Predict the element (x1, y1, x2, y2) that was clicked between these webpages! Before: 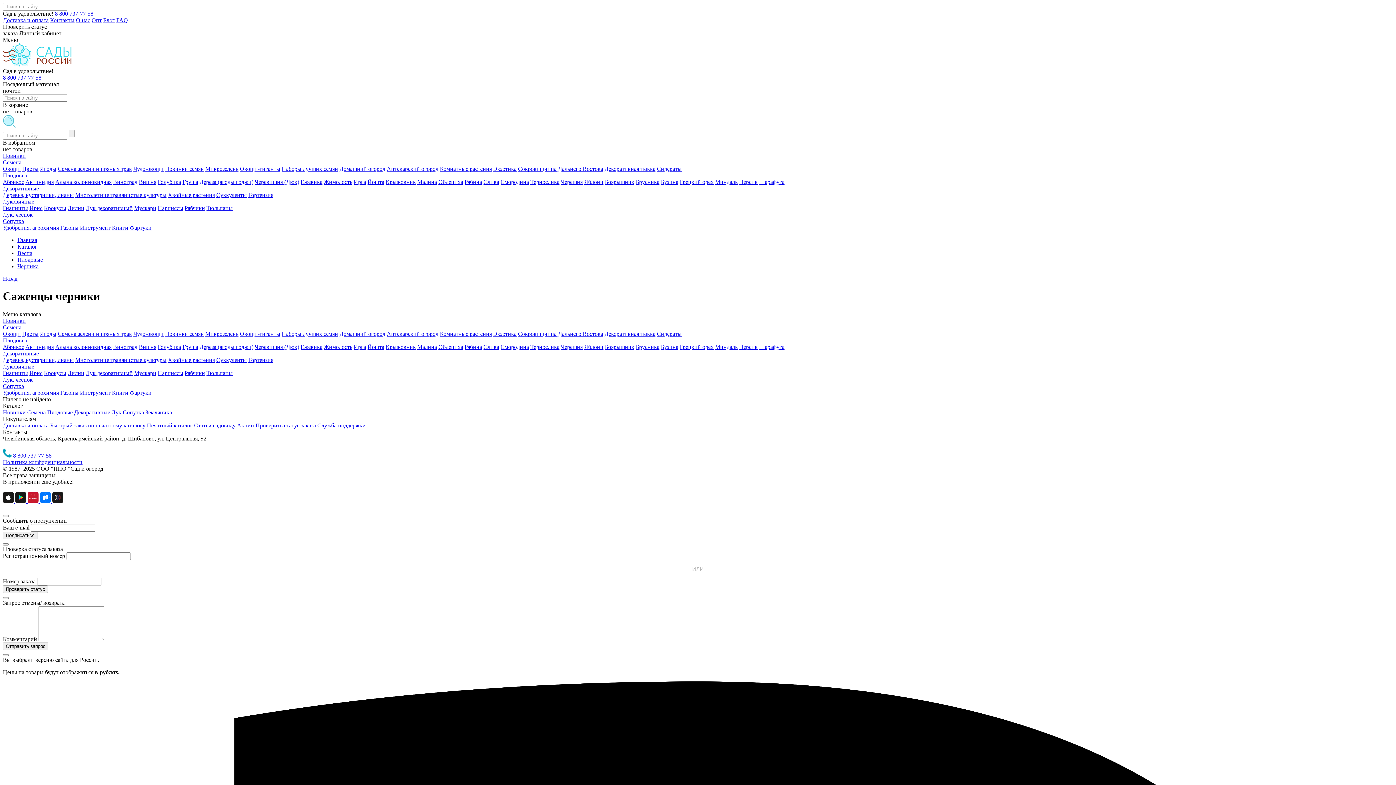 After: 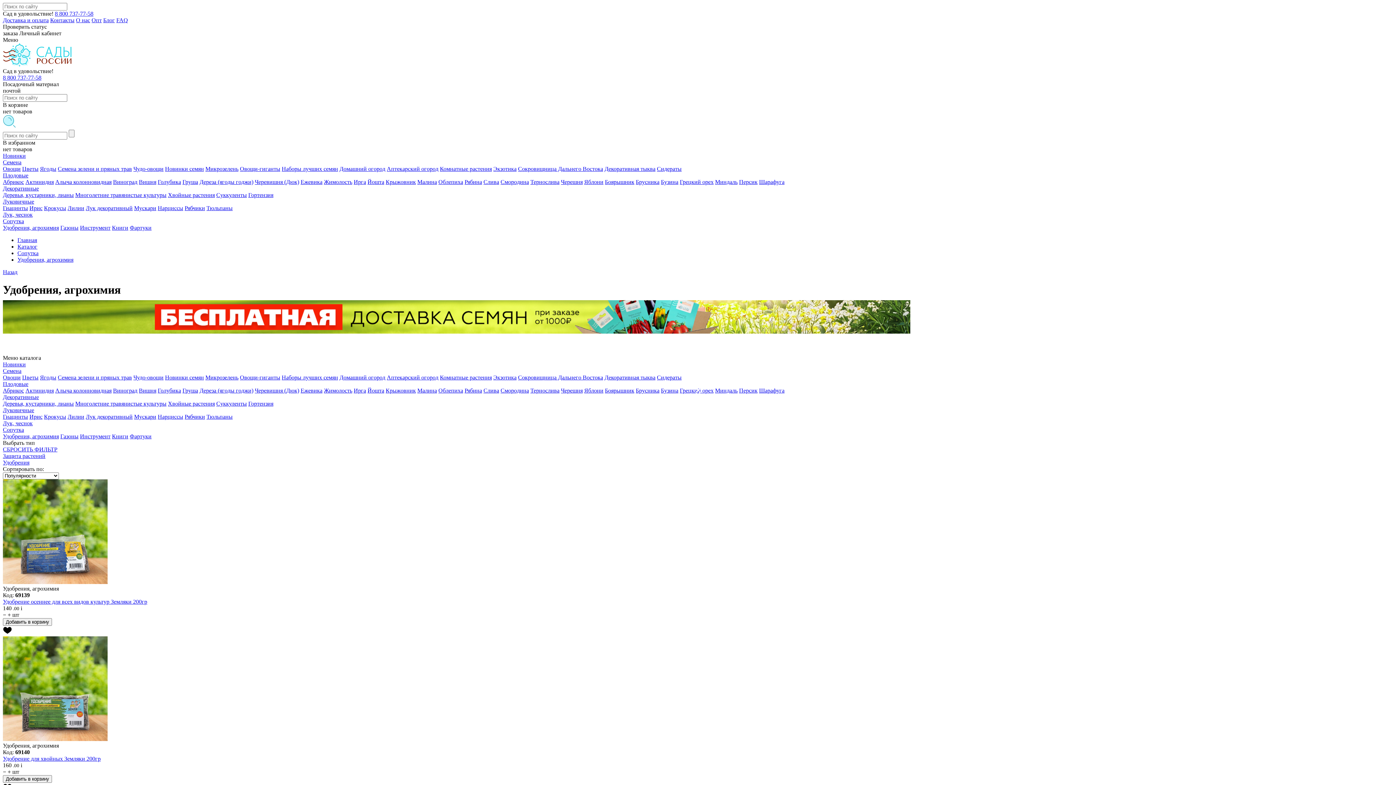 Action: label: Удобрения, агрохимия bbox: (2, 224, 58, 230)